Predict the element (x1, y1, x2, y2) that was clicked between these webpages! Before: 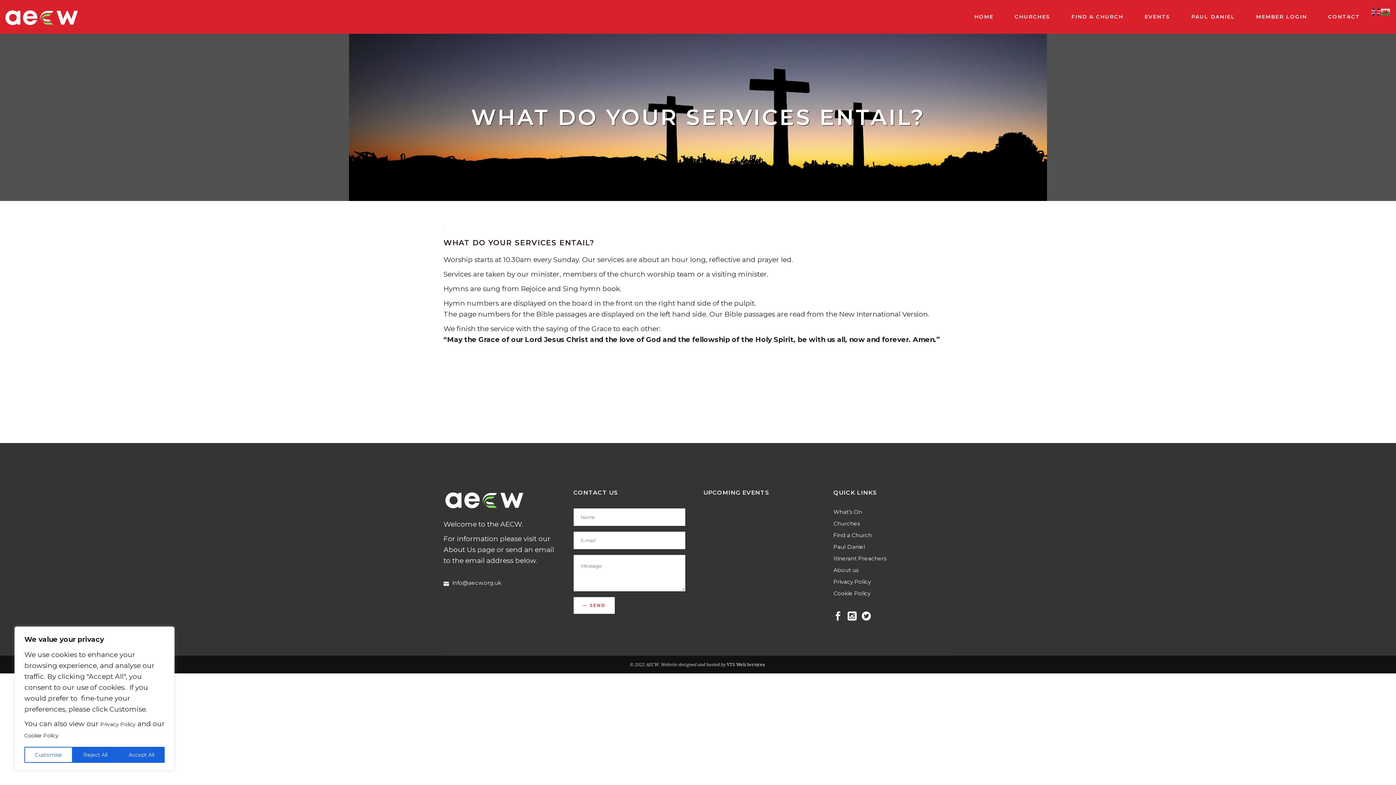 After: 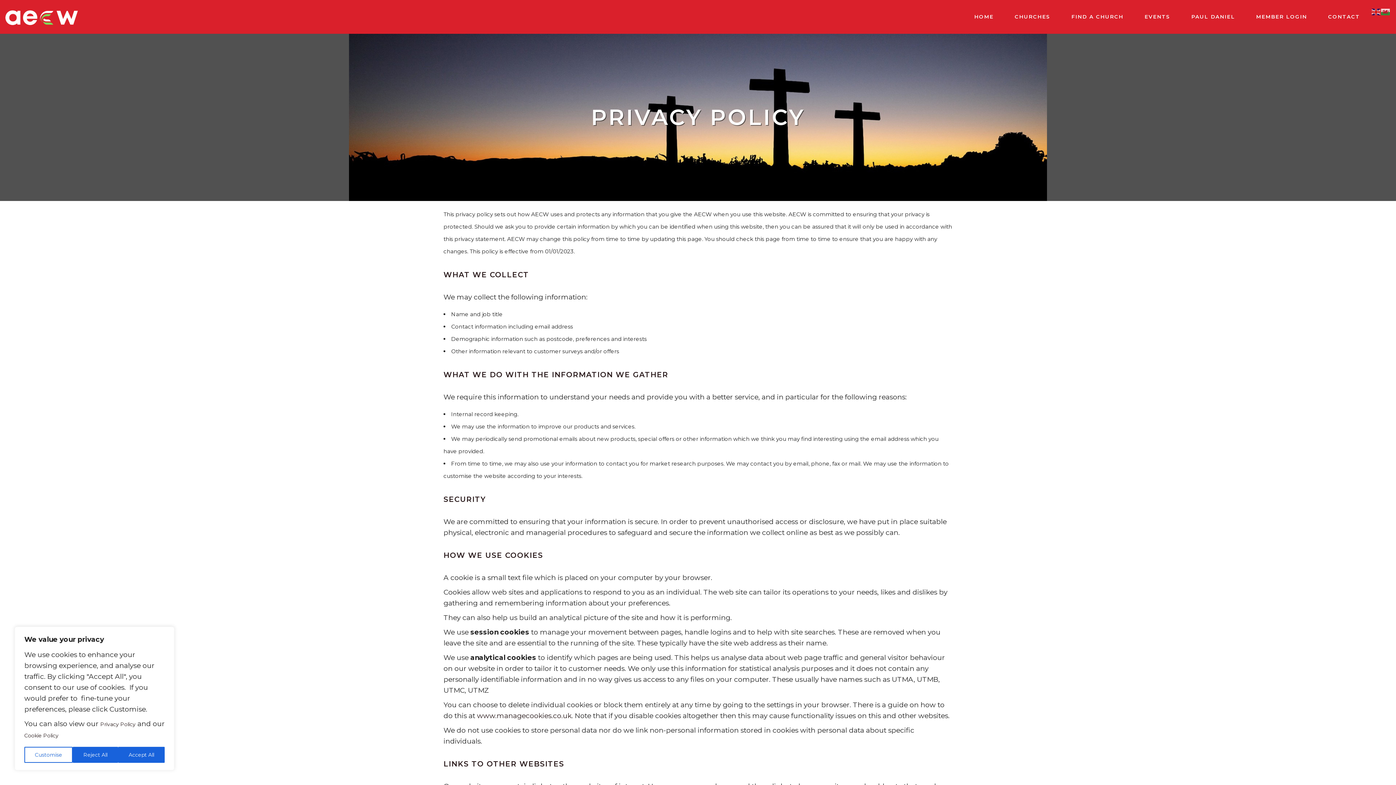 Action: bbox: (100, 721, 135, 728) label: Privacy Policy